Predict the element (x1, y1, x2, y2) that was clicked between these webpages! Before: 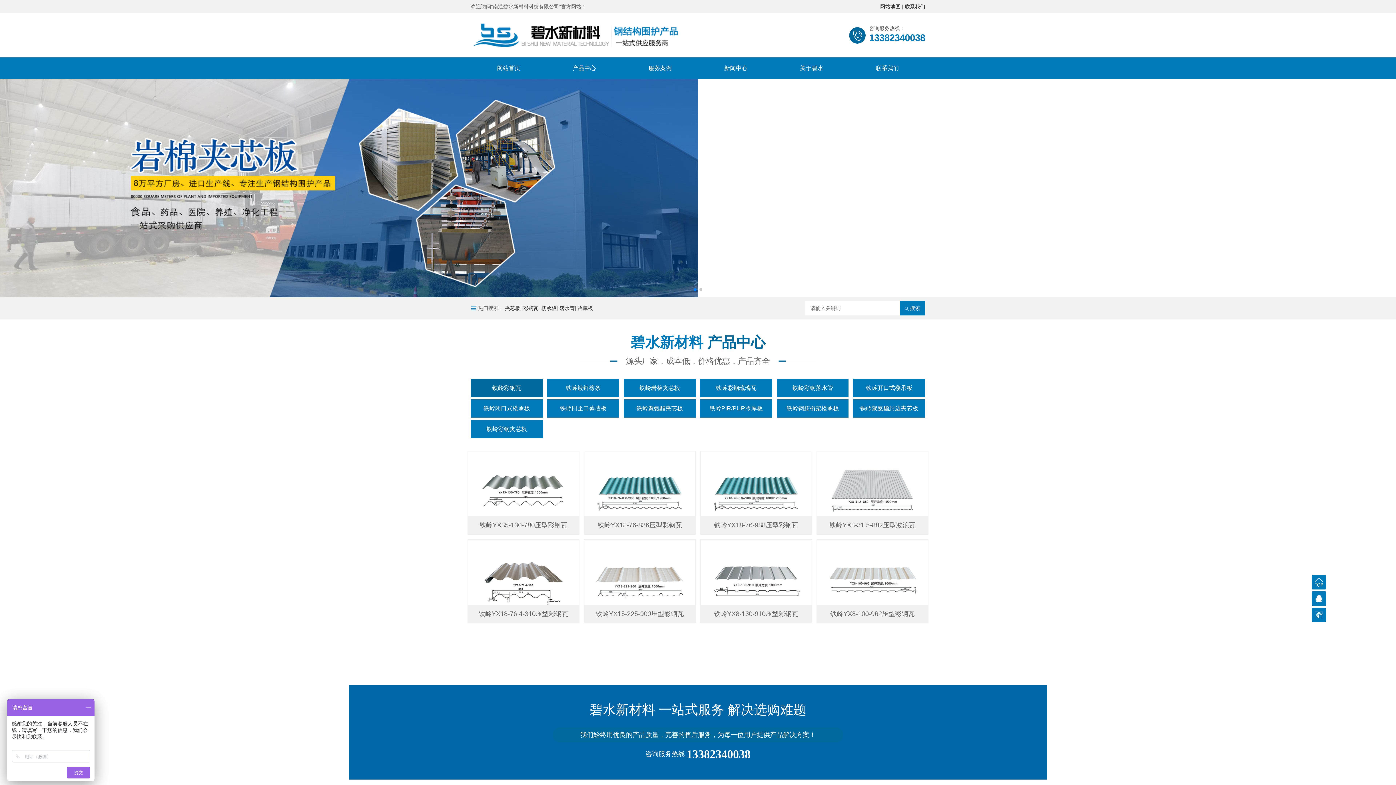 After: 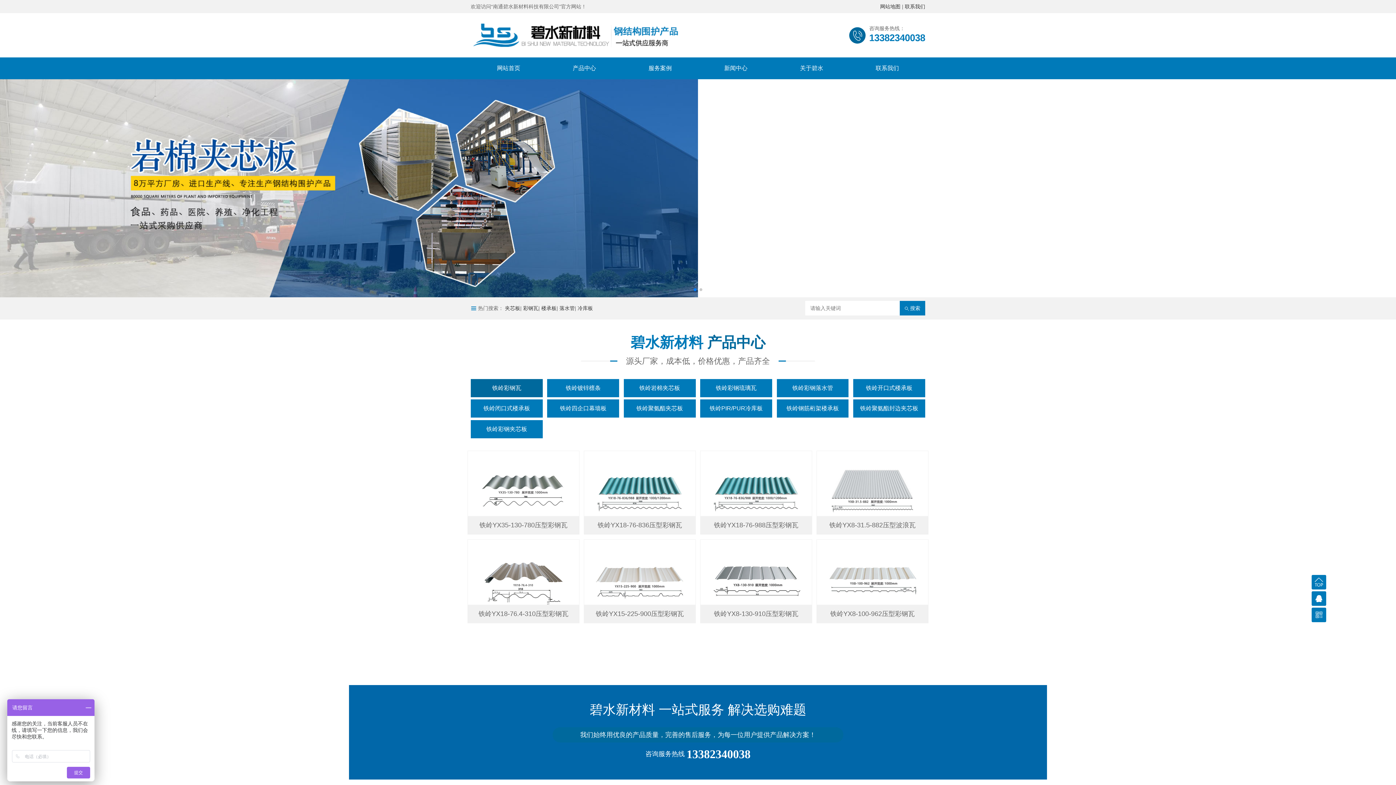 Action: bbox: (3, 180, 13, 196) label: Previous slide